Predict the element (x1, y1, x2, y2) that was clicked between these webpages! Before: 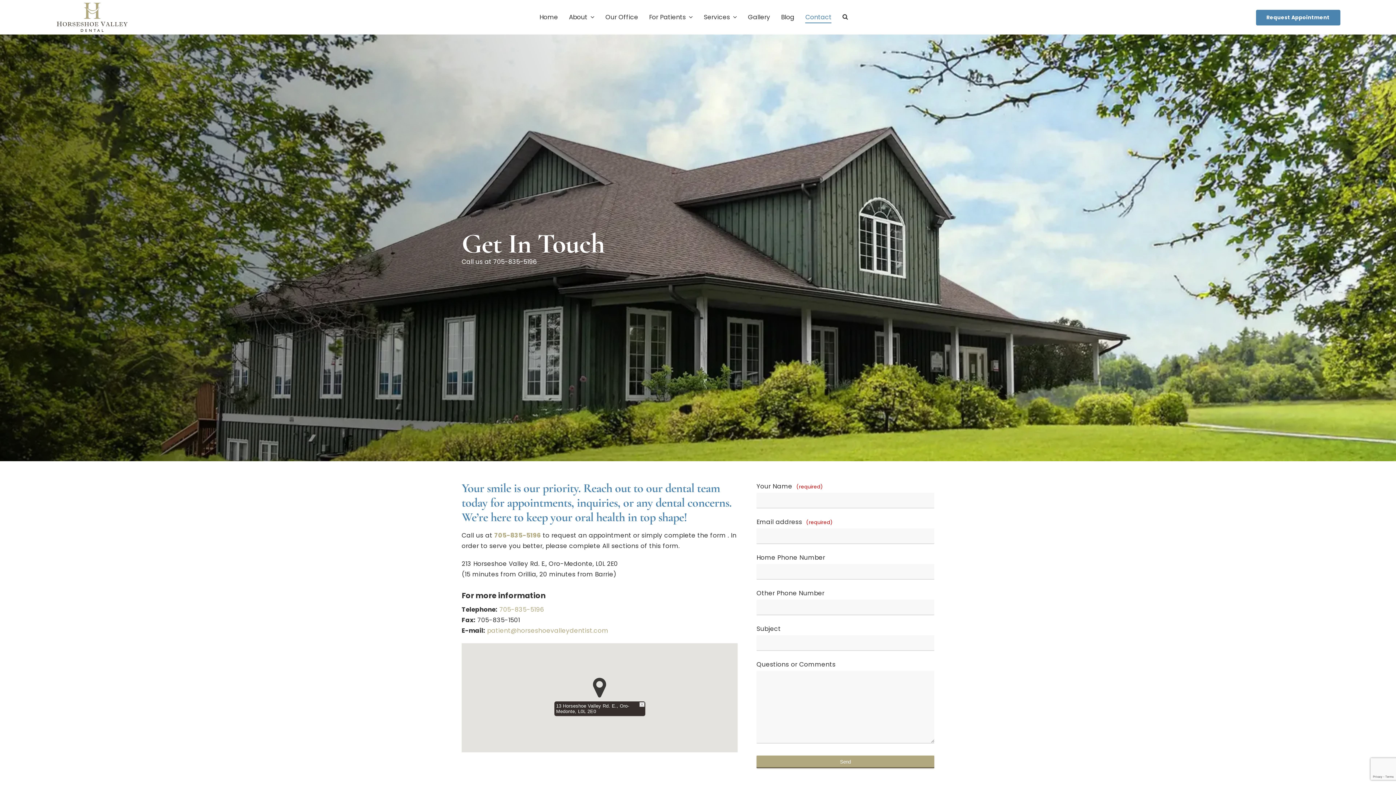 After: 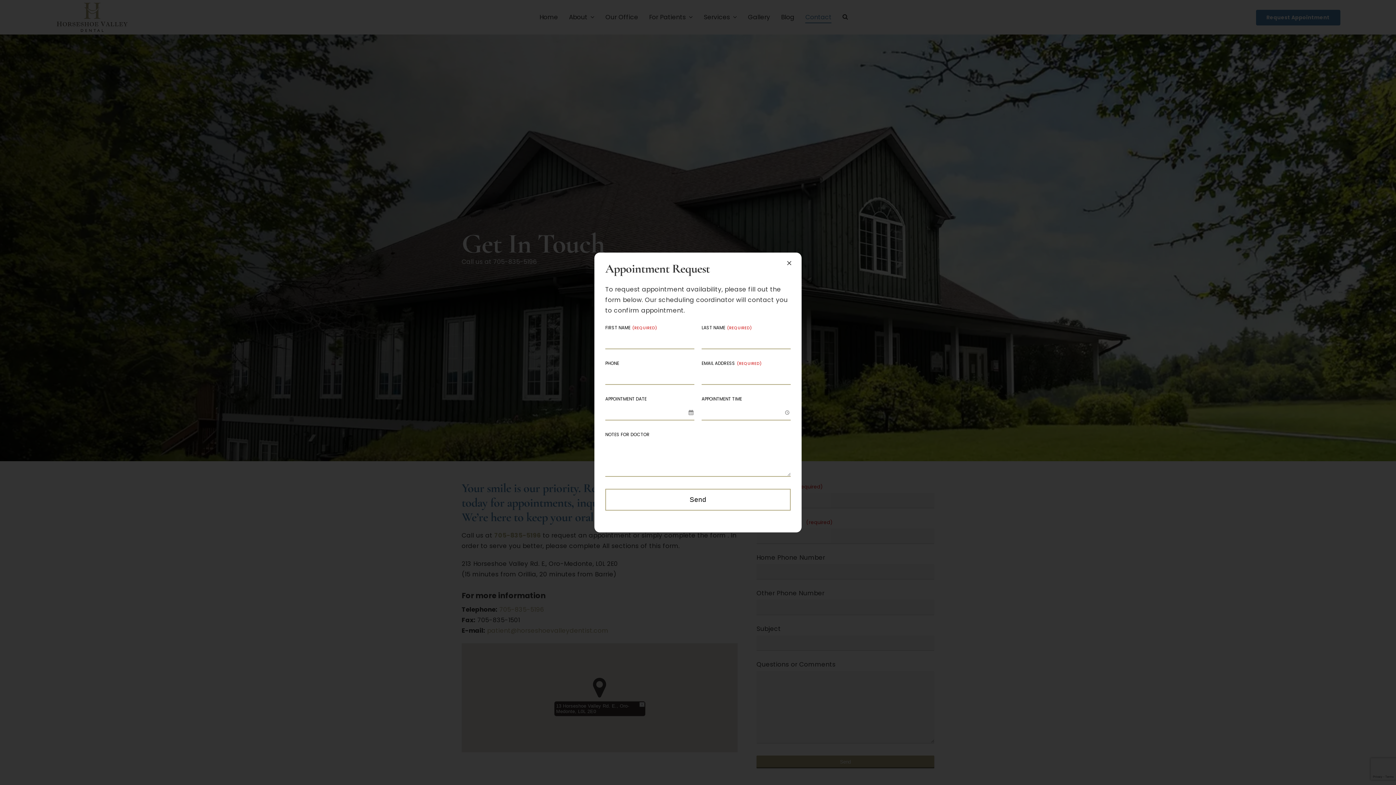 Action: bbox: (1256, 9, 1340, 25) label: Request Appointment